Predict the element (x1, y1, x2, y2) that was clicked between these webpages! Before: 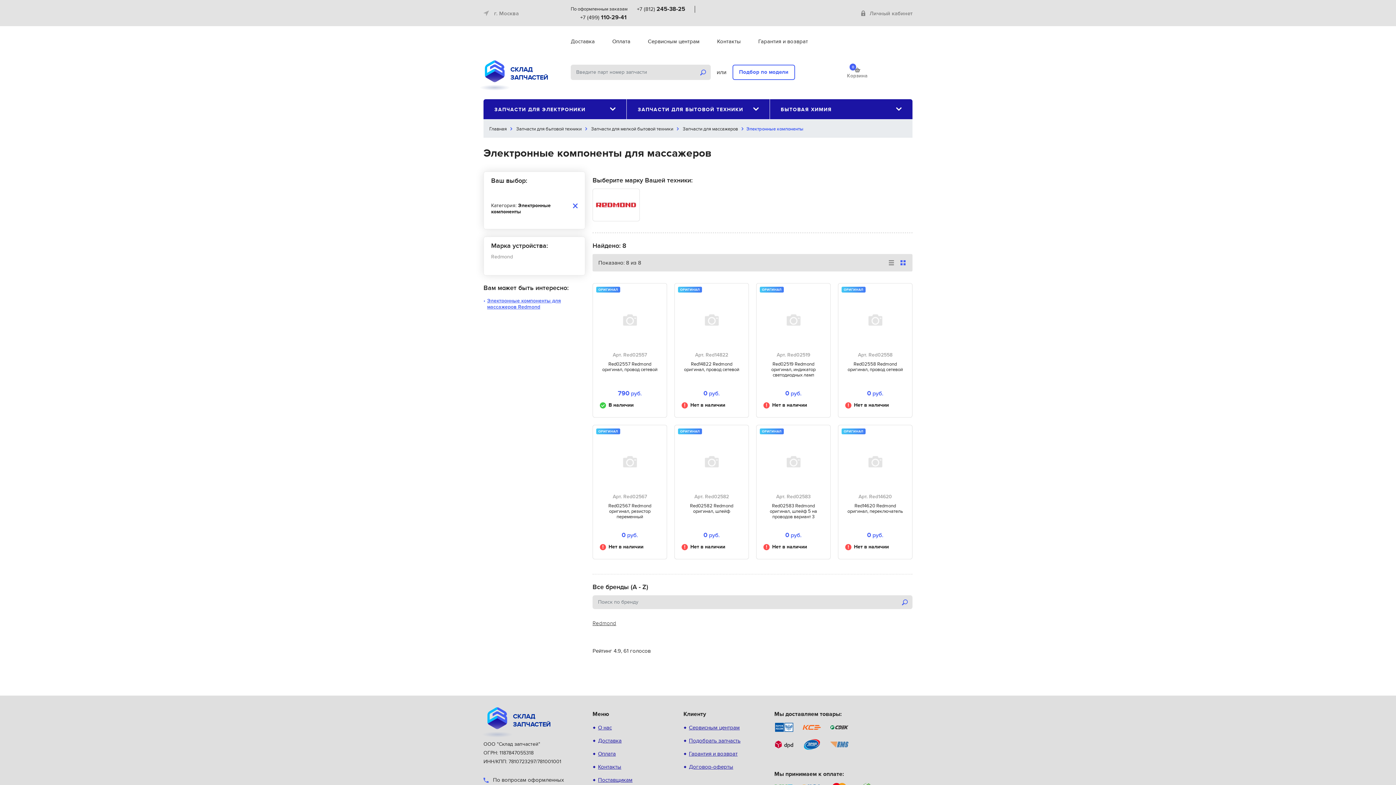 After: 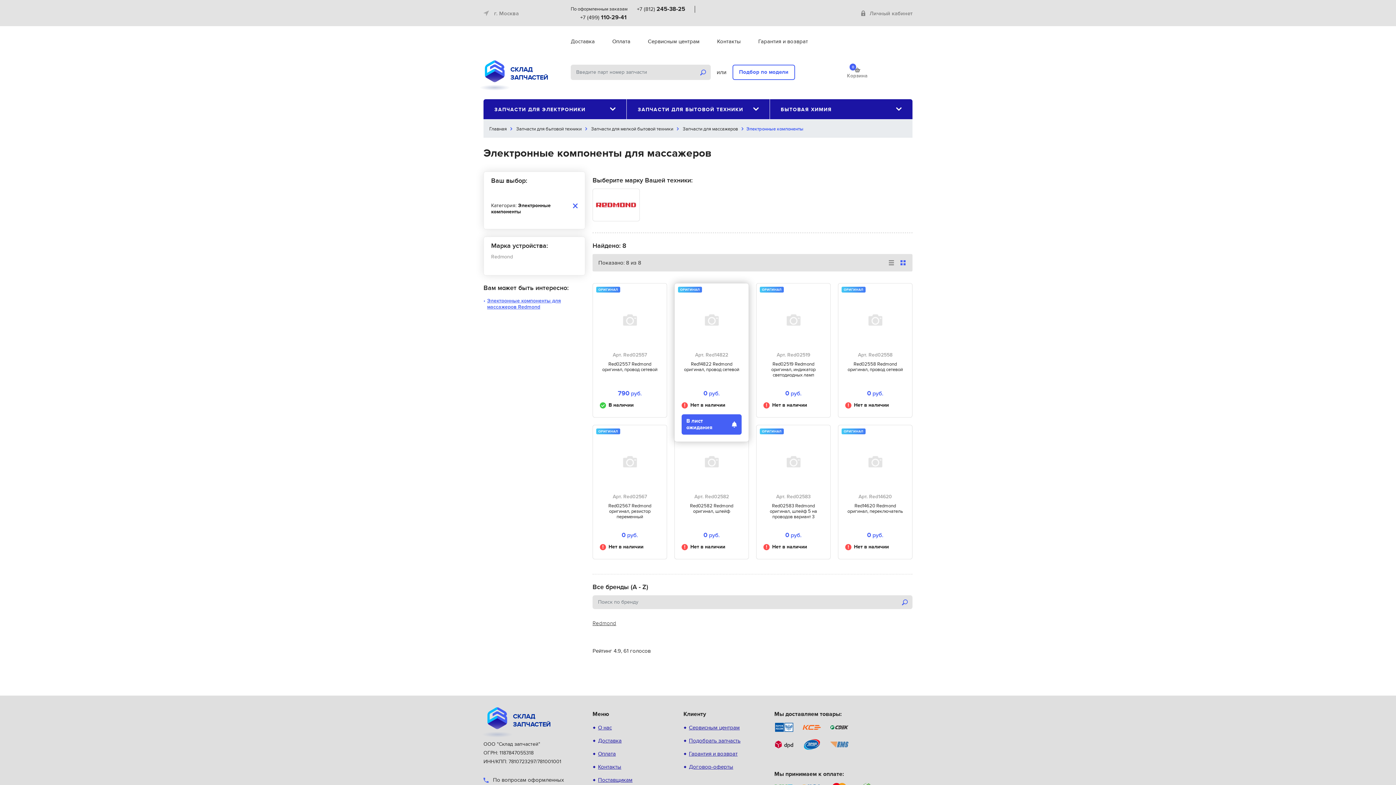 Action: bbox: (684, 361, 739, 372) label: Red14822 Redmond оригинал, провод сетевой